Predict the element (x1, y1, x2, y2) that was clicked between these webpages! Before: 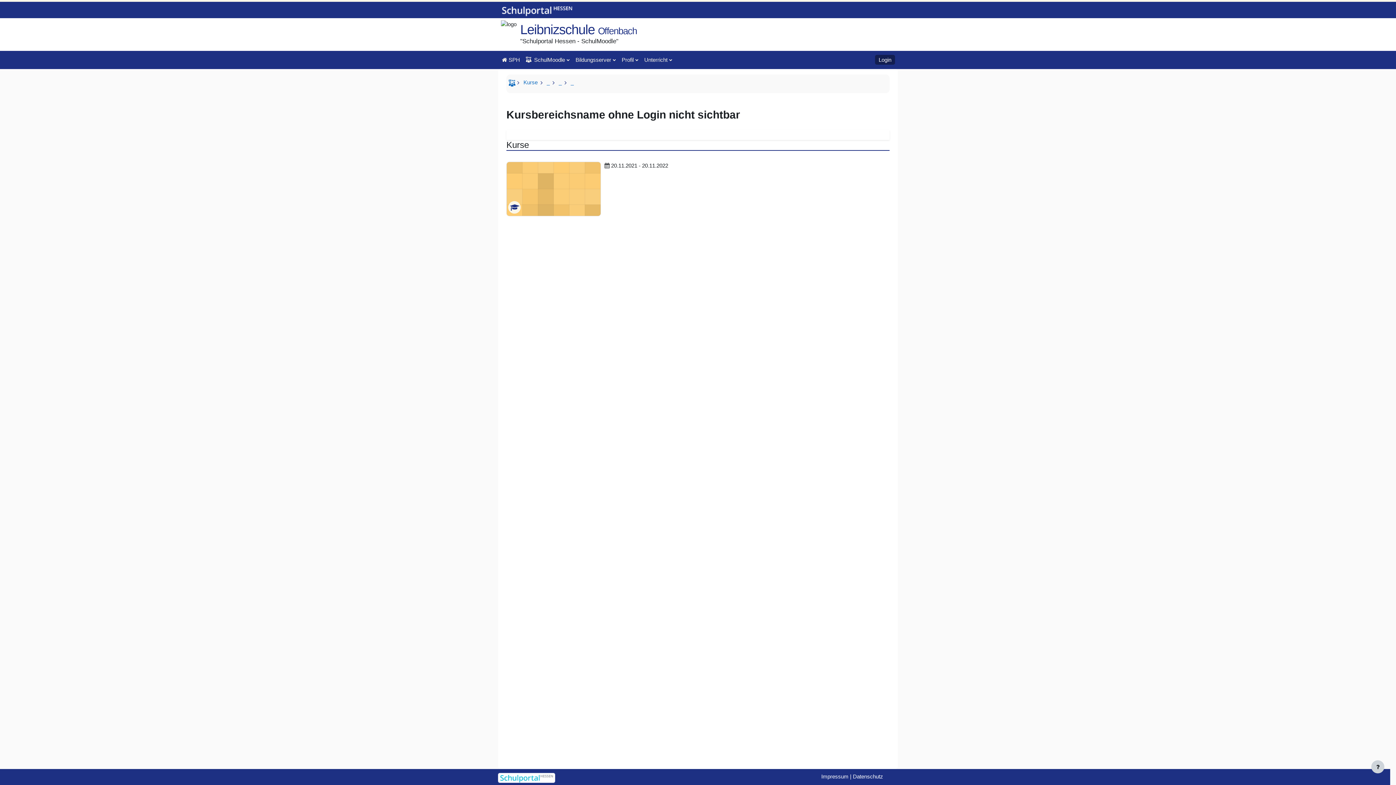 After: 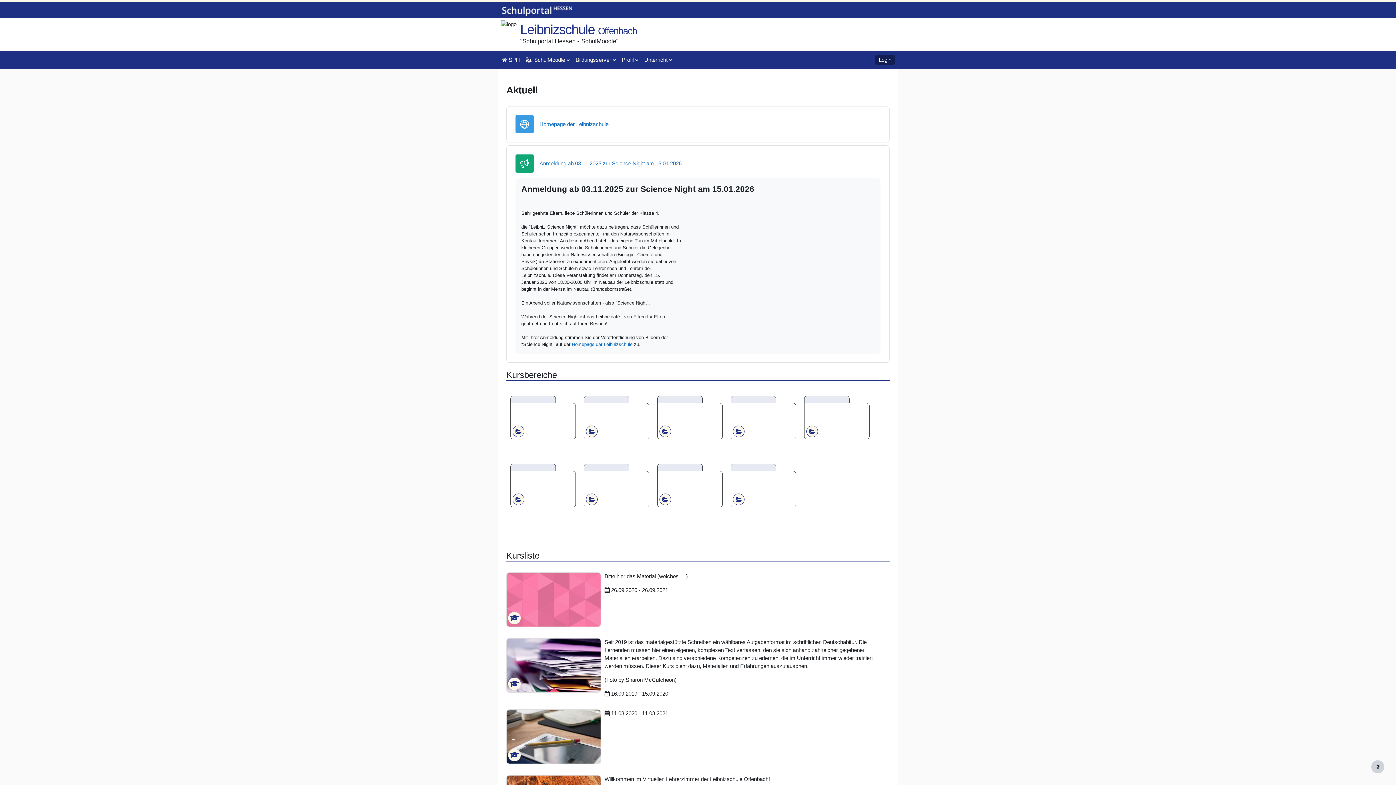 Action: bbox: (506, 77, 519, 91) label: Startseite